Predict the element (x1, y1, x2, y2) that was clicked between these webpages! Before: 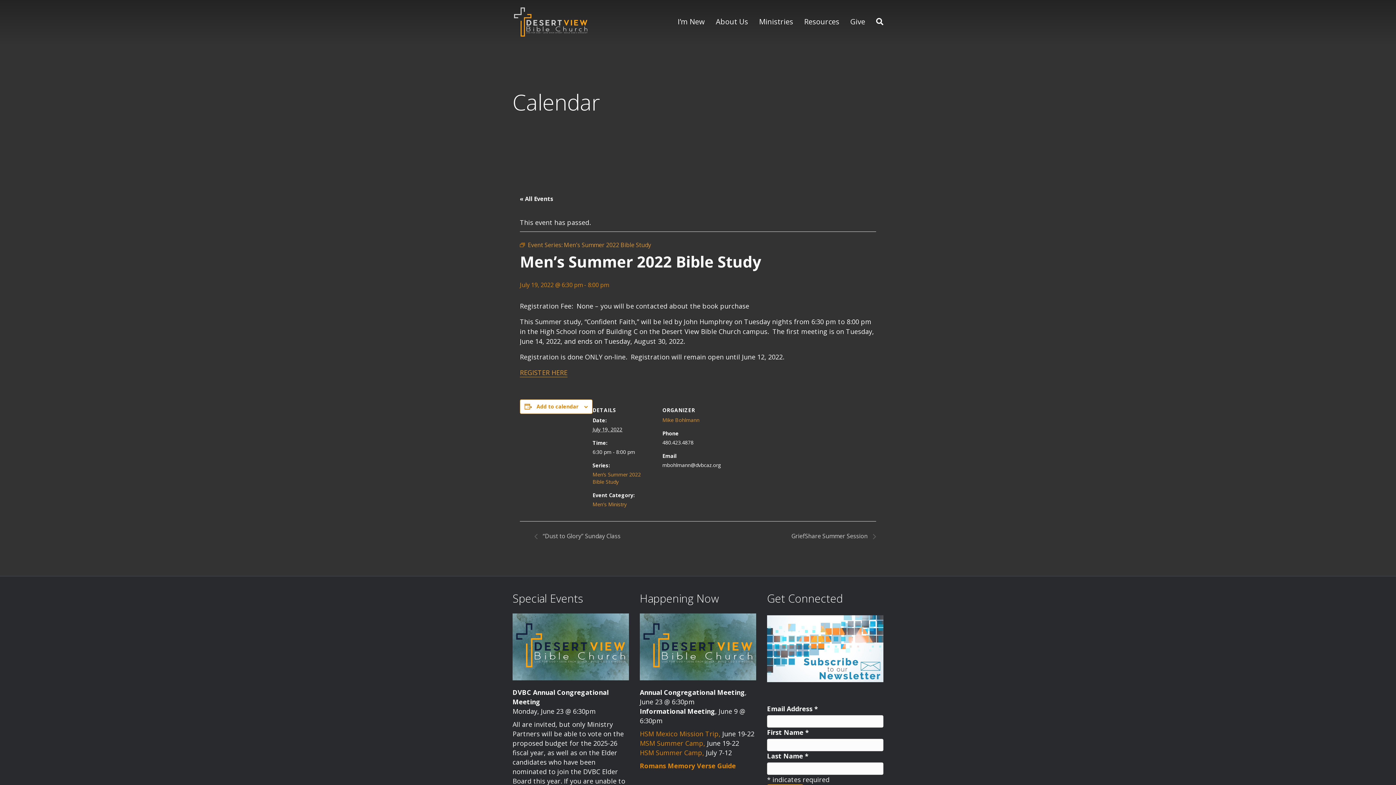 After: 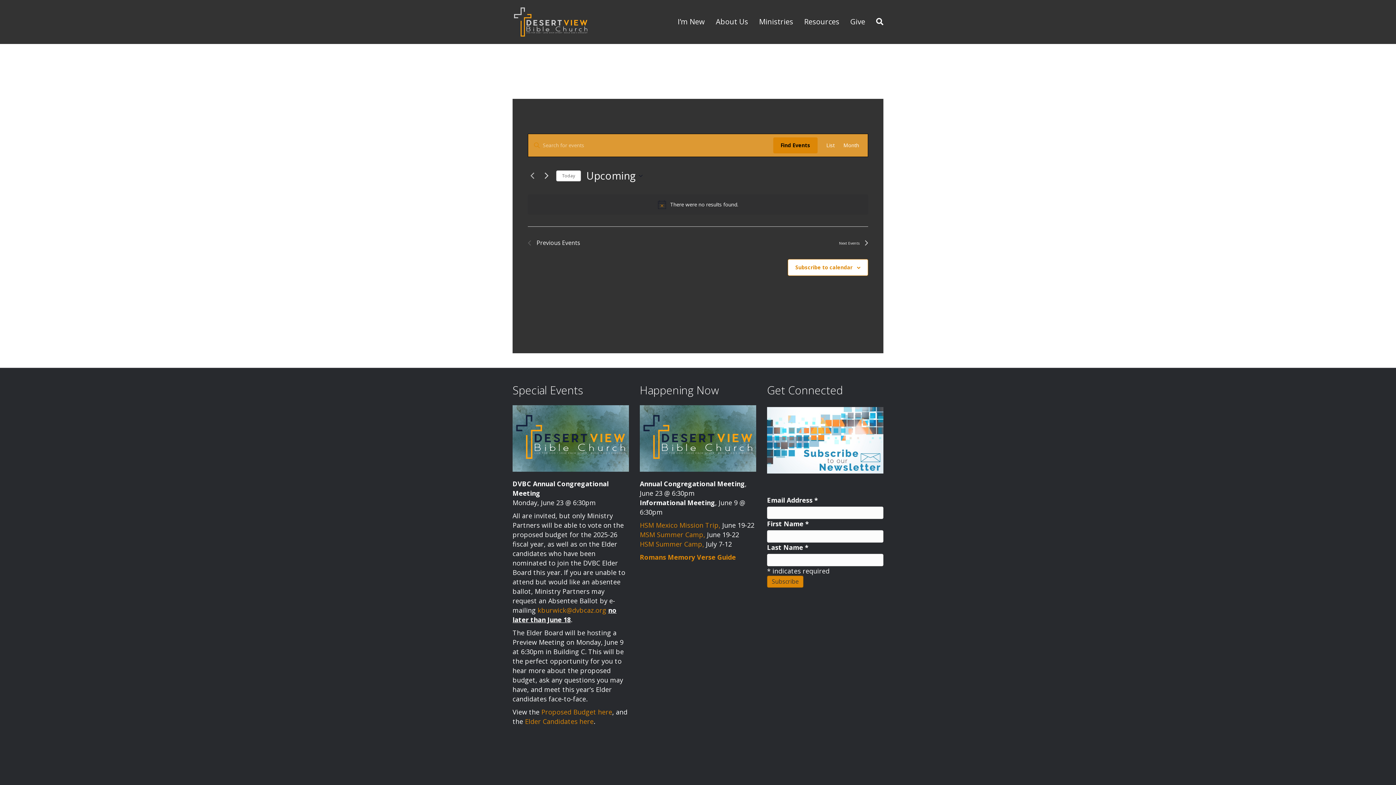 Action: bbox: (564, 241, 651, 249) label: Men’s Summer 2022 Bible Study